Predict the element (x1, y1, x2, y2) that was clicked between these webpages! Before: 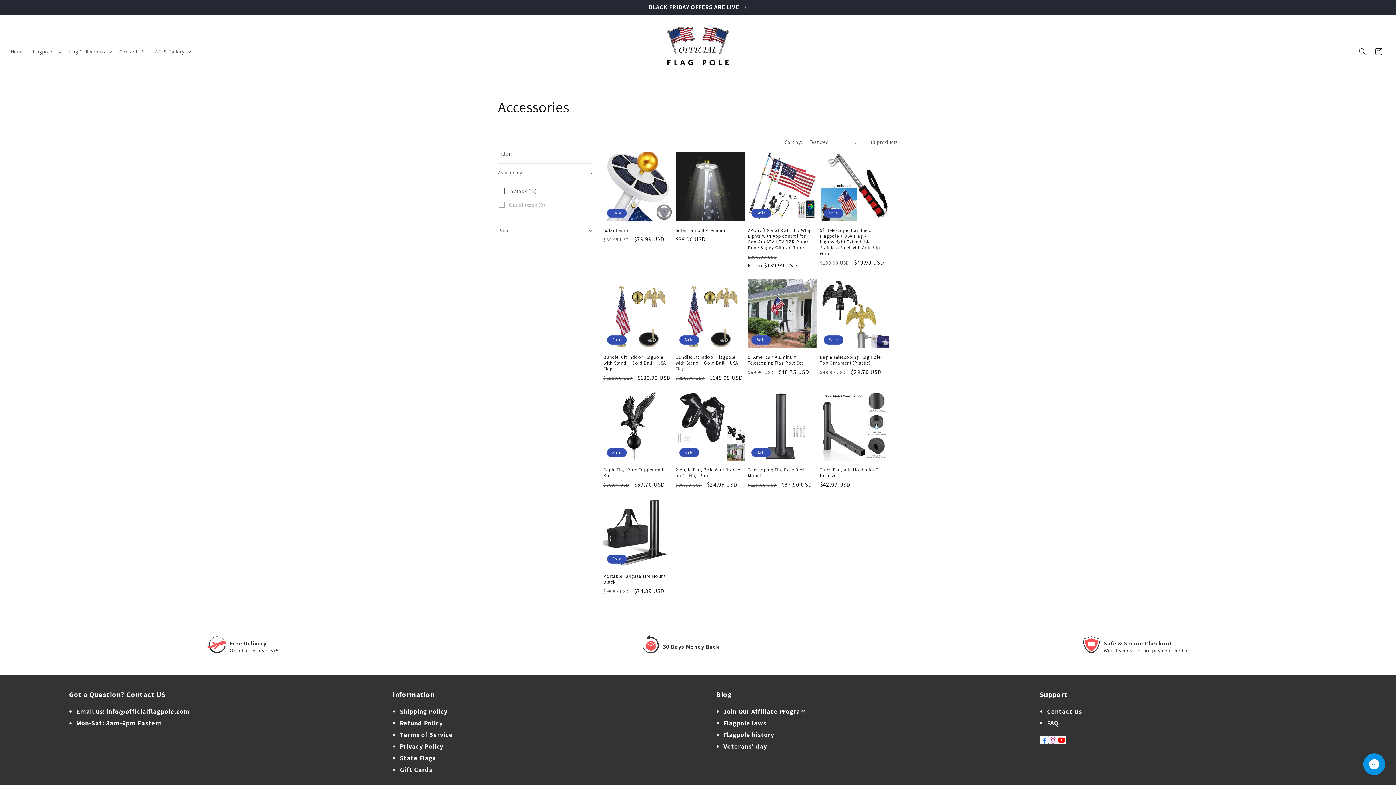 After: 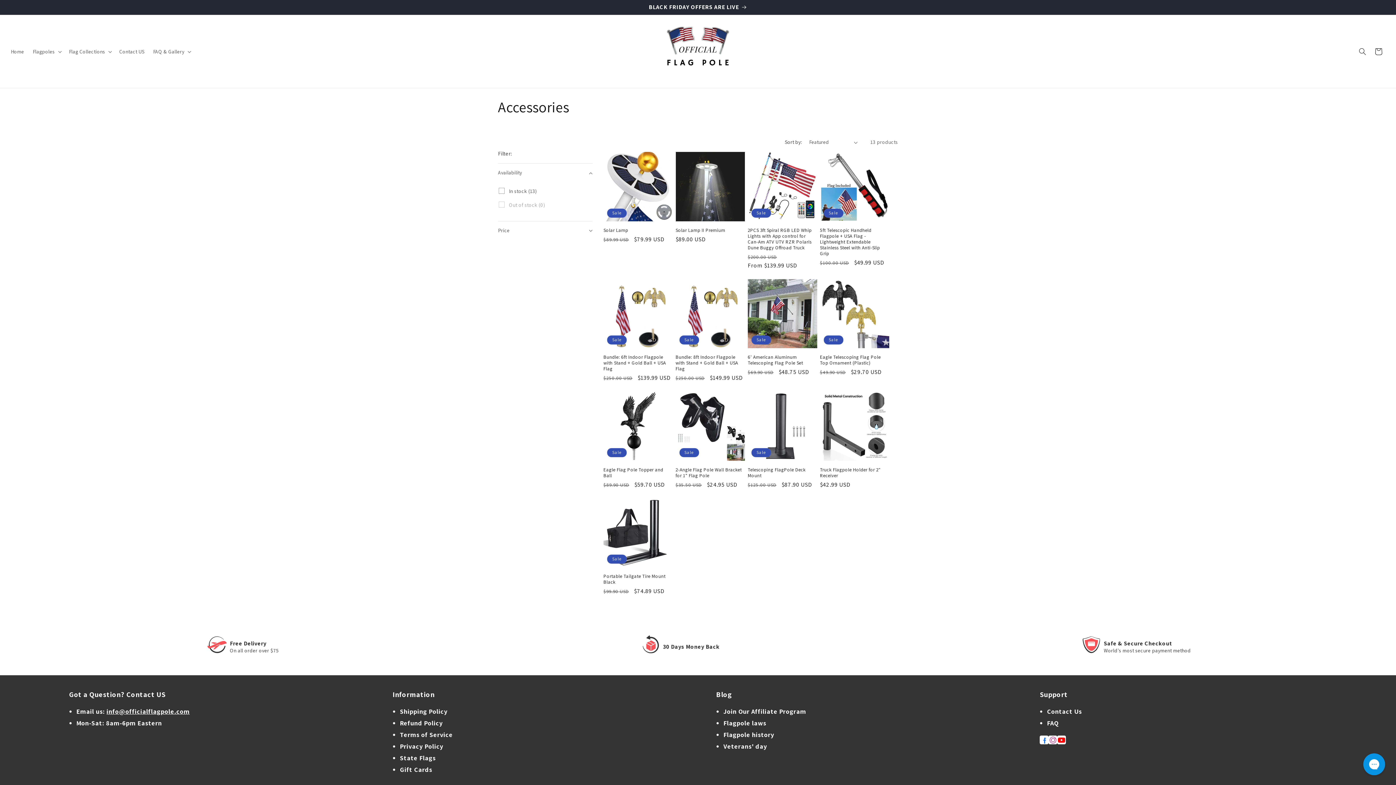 Action: label: info@officialflagpole.com bbox: (106, 707, 189, 716)